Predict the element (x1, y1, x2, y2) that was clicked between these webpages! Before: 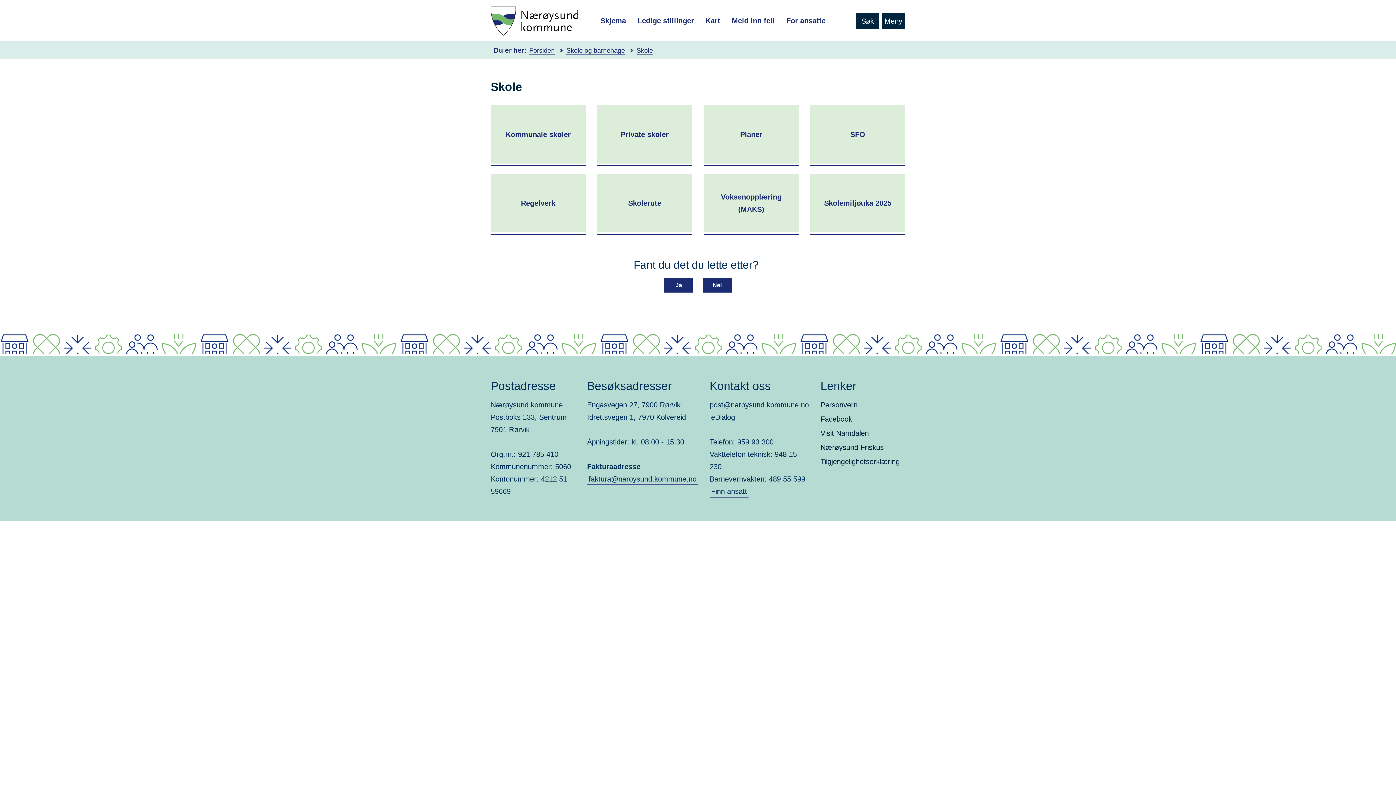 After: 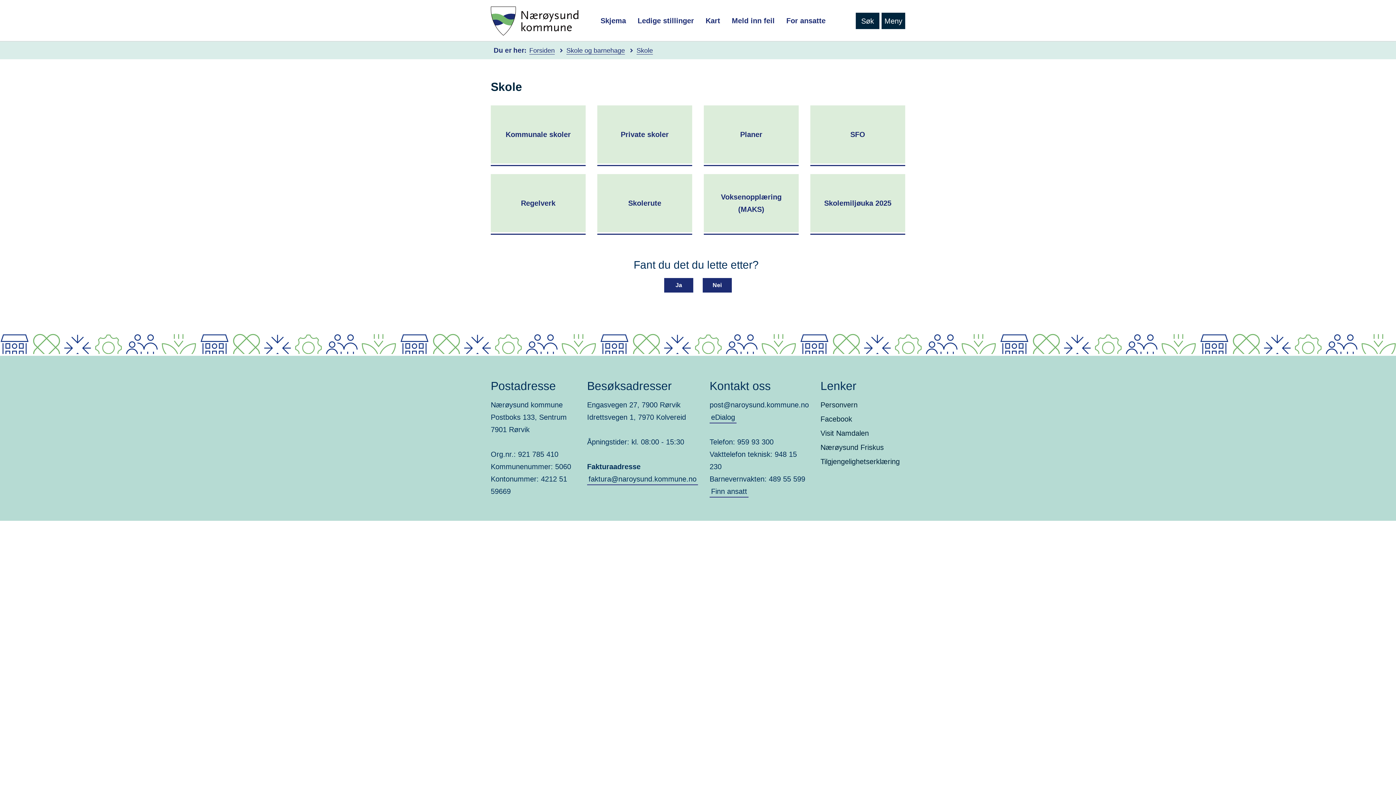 Action: bbox: (705, 16, 720, 24) label: Kart